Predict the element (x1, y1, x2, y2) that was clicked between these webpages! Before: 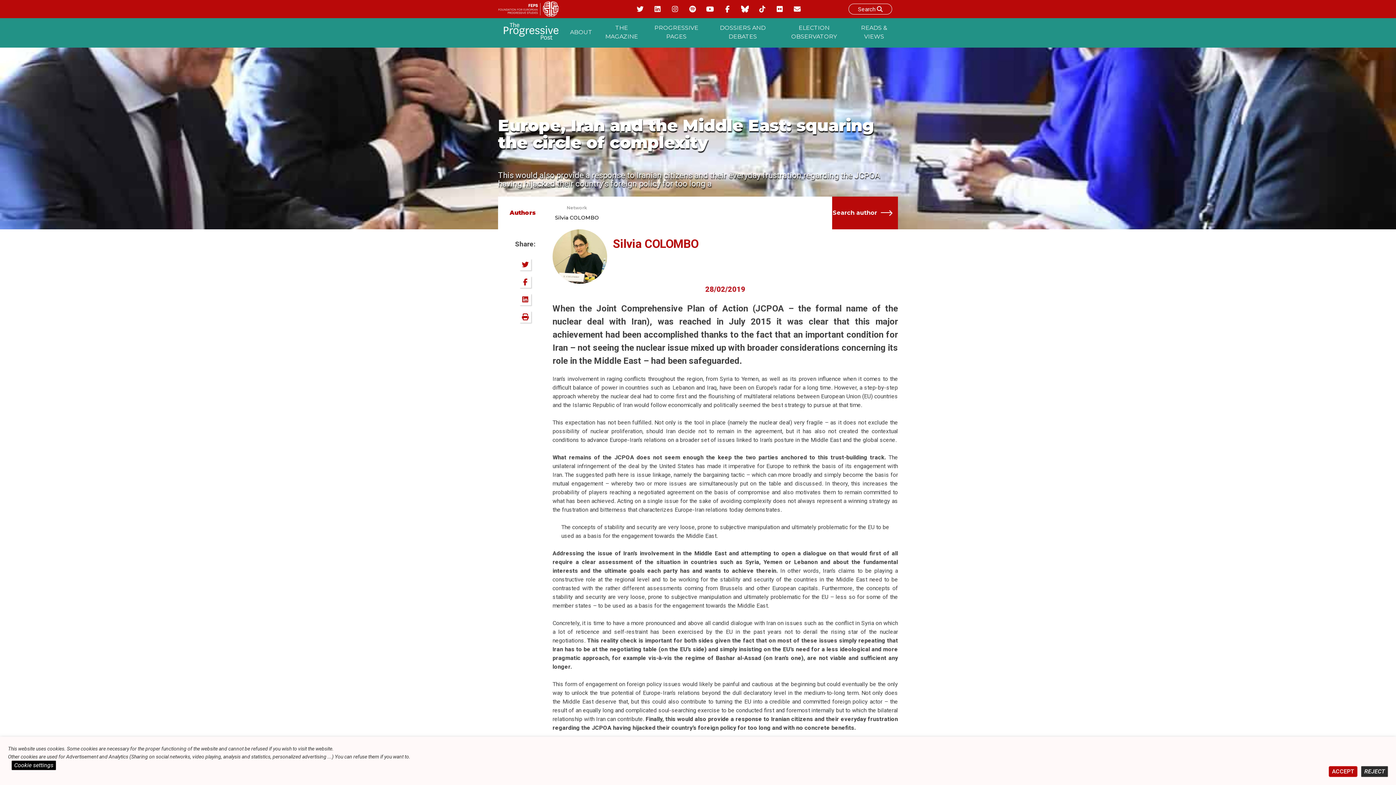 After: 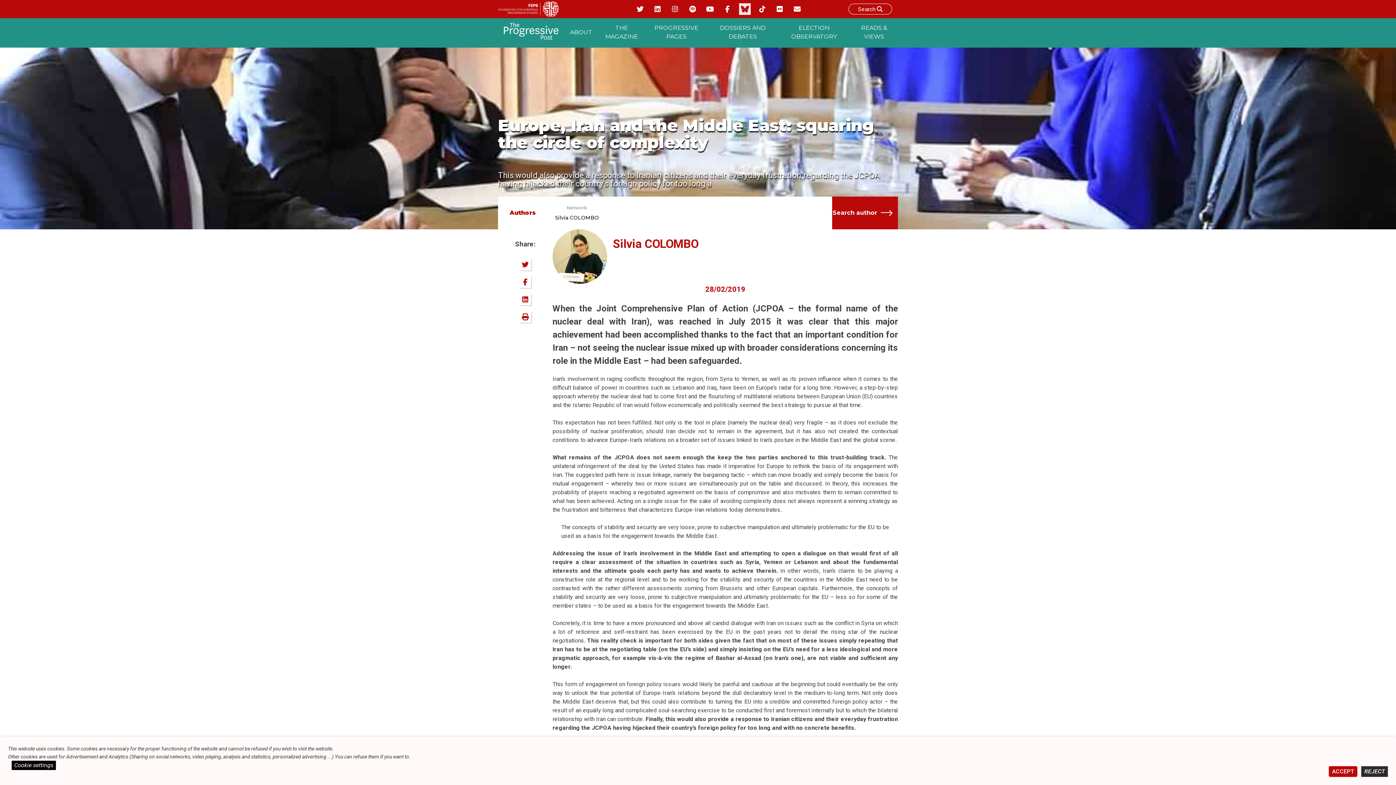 Action: bbox: (739, 3, 750, 14)